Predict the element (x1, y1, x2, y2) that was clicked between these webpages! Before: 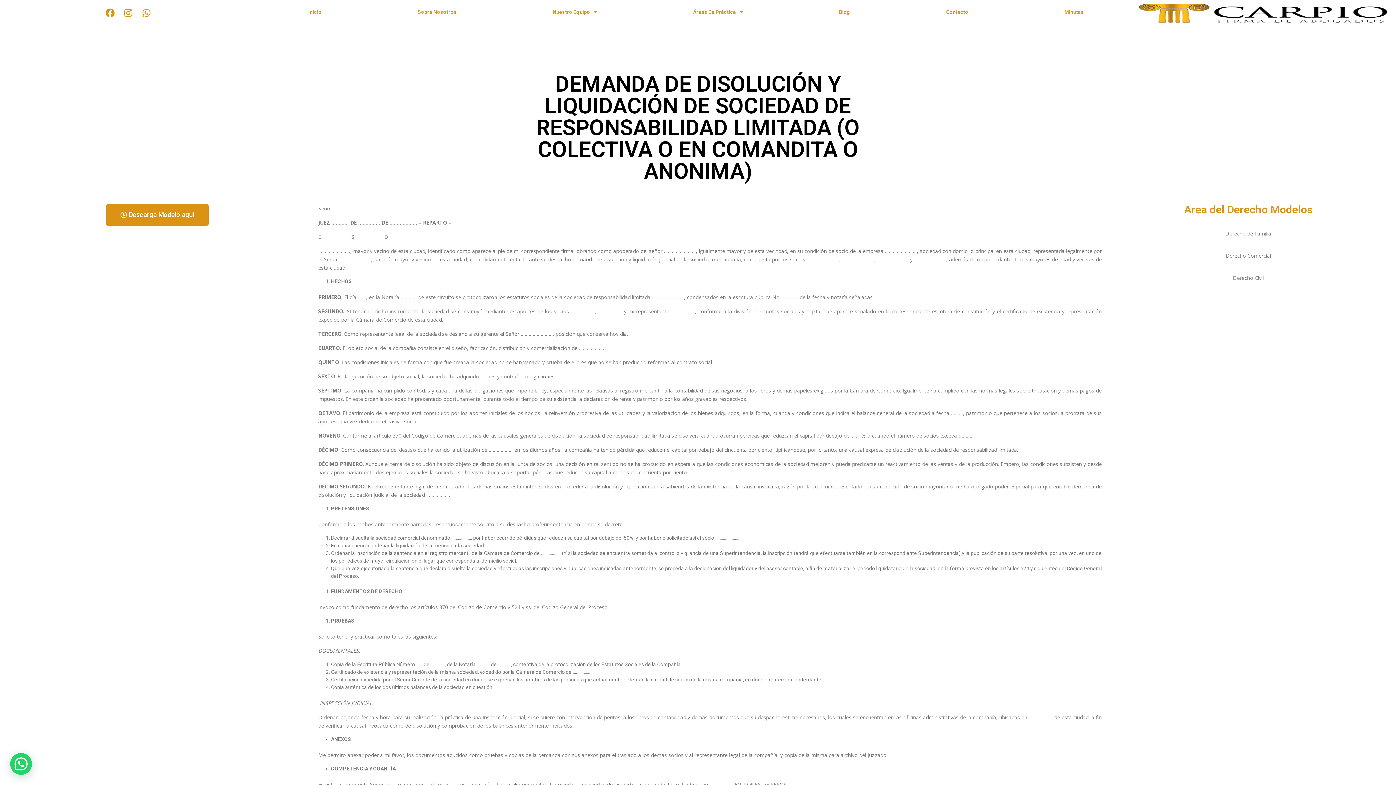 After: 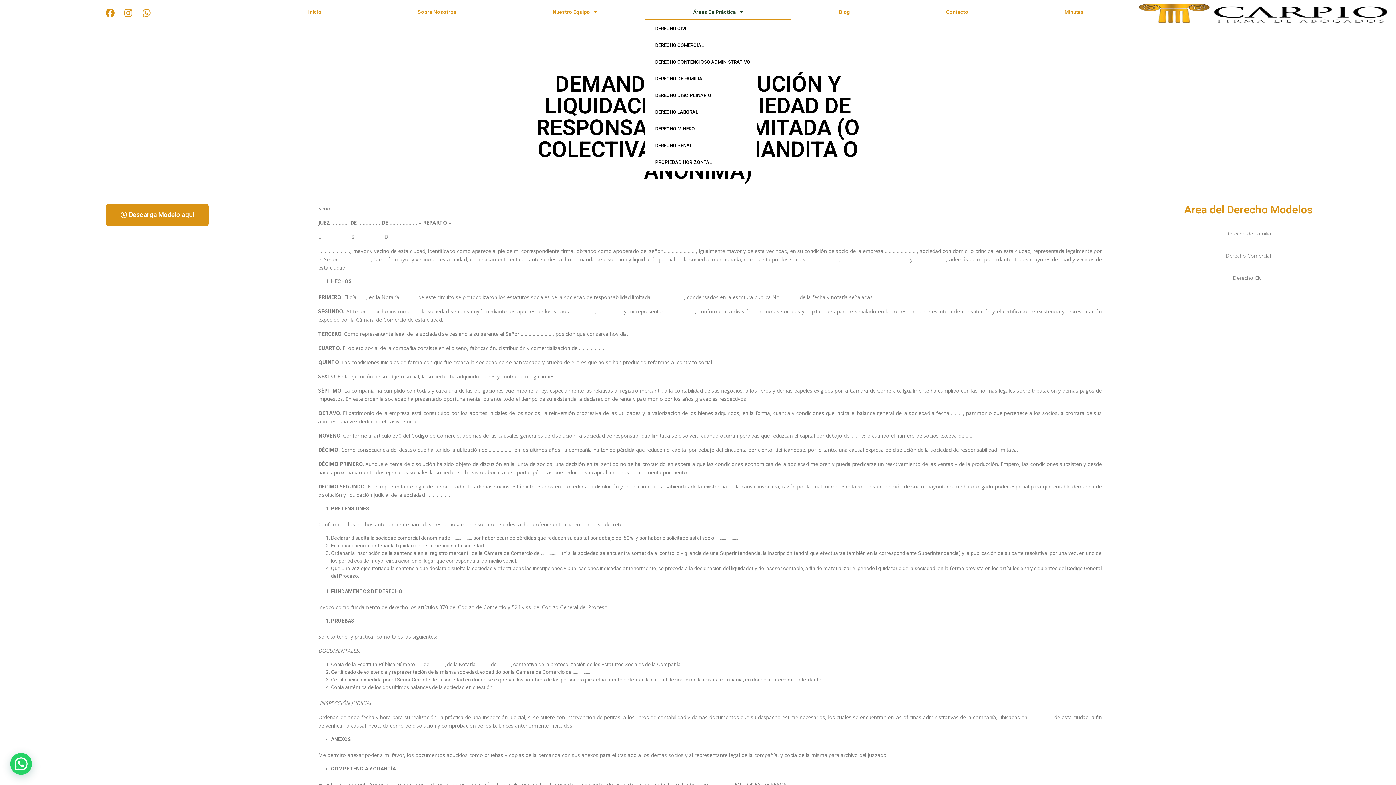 Action: bbox: (645, 3, 791, 20) label: Áreas De Práctica